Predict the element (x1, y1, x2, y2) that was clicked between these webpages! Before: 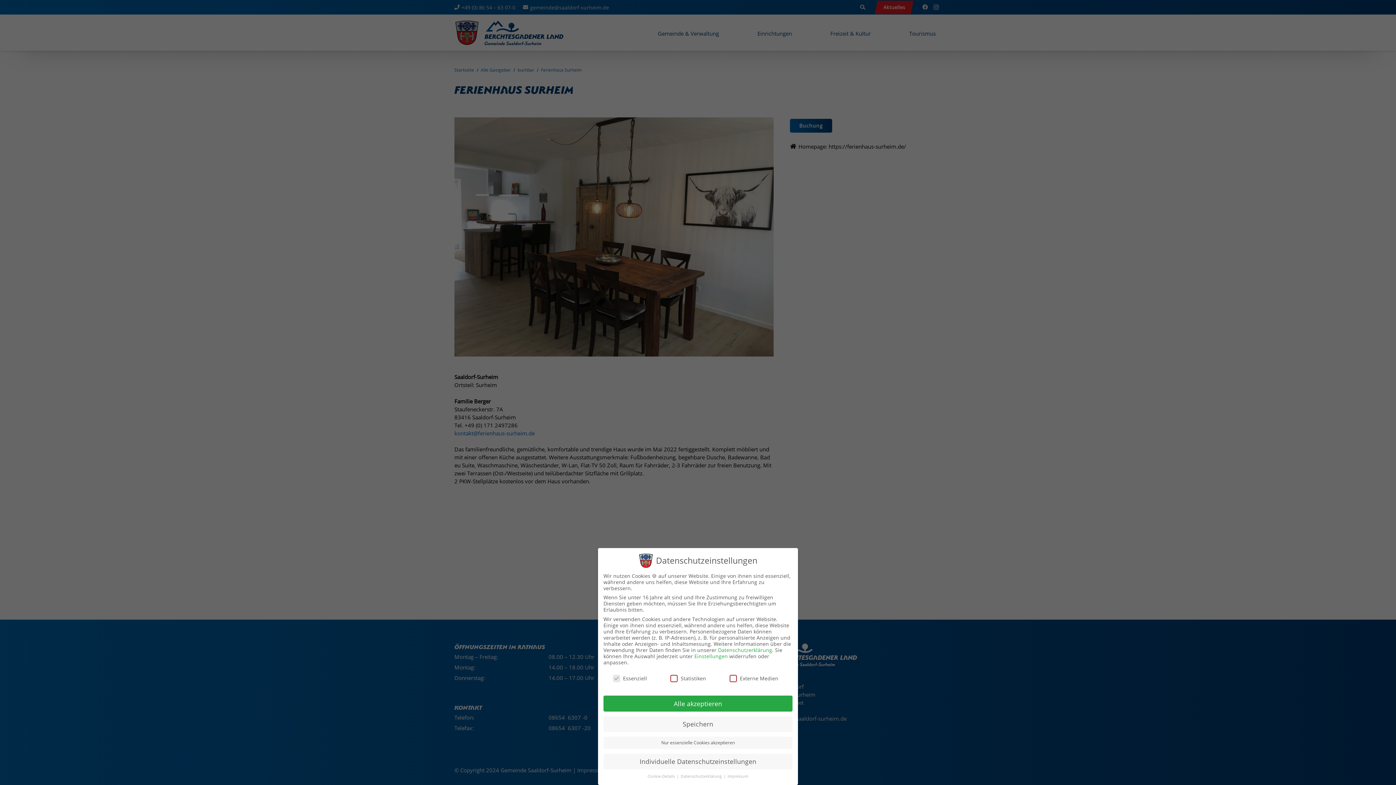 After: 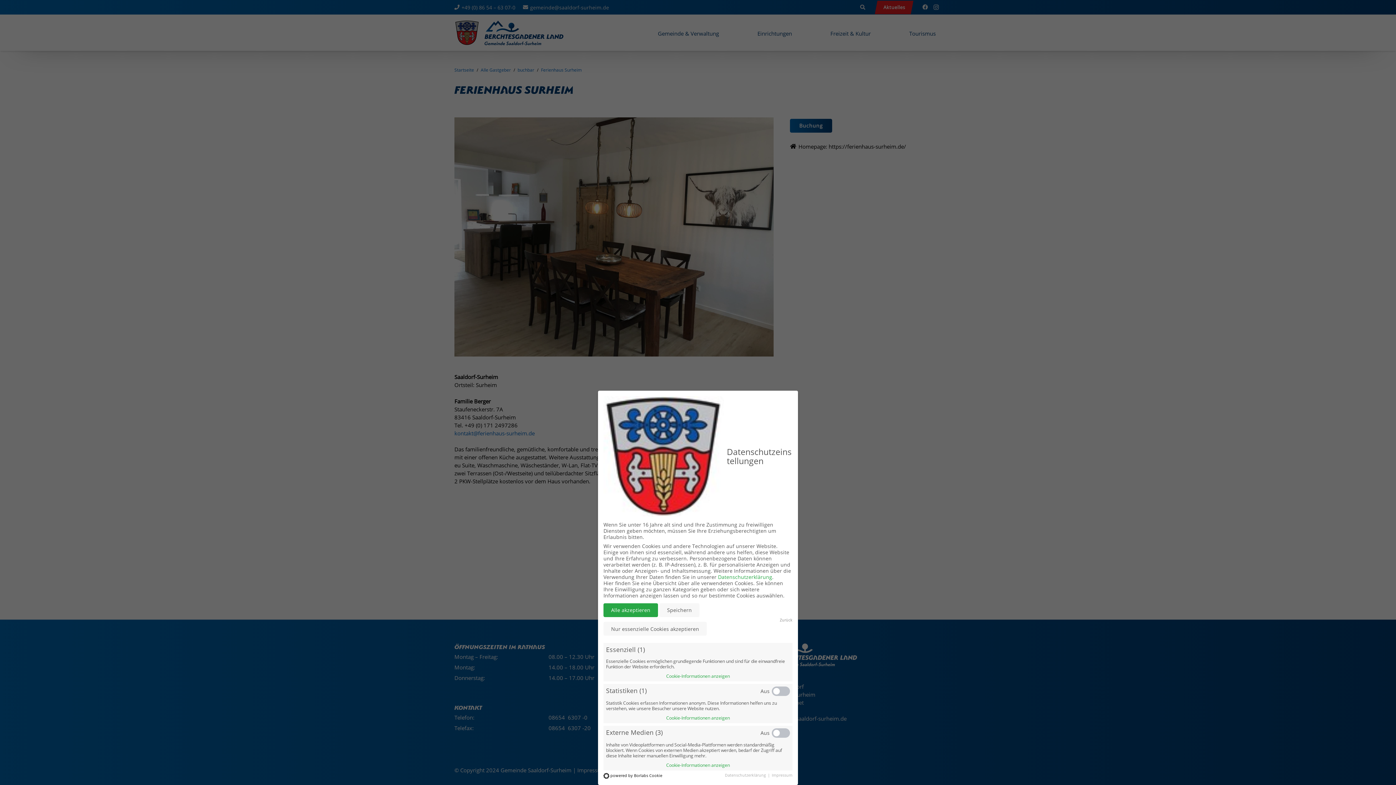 Action: bbox: (647, 774, 676, 779) label: Cookie-Details 